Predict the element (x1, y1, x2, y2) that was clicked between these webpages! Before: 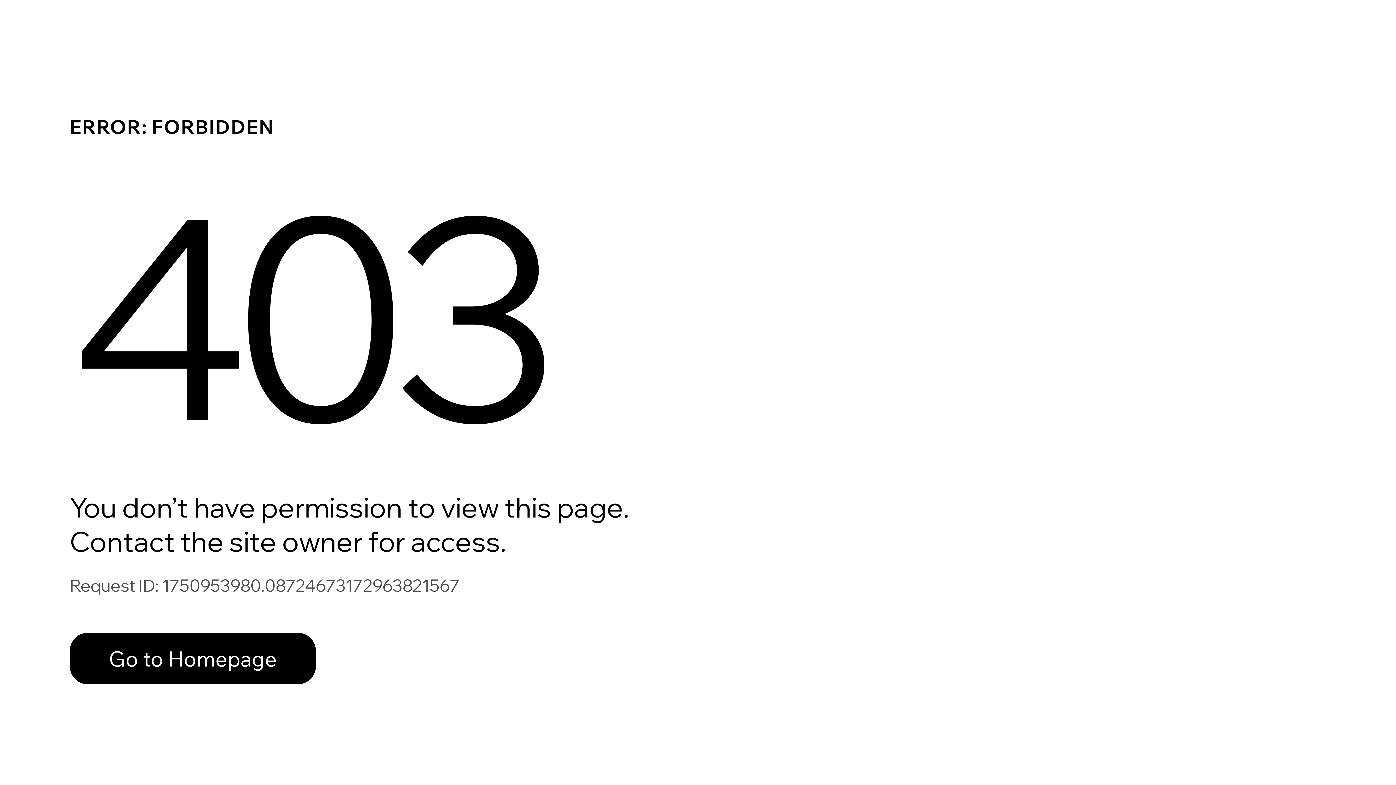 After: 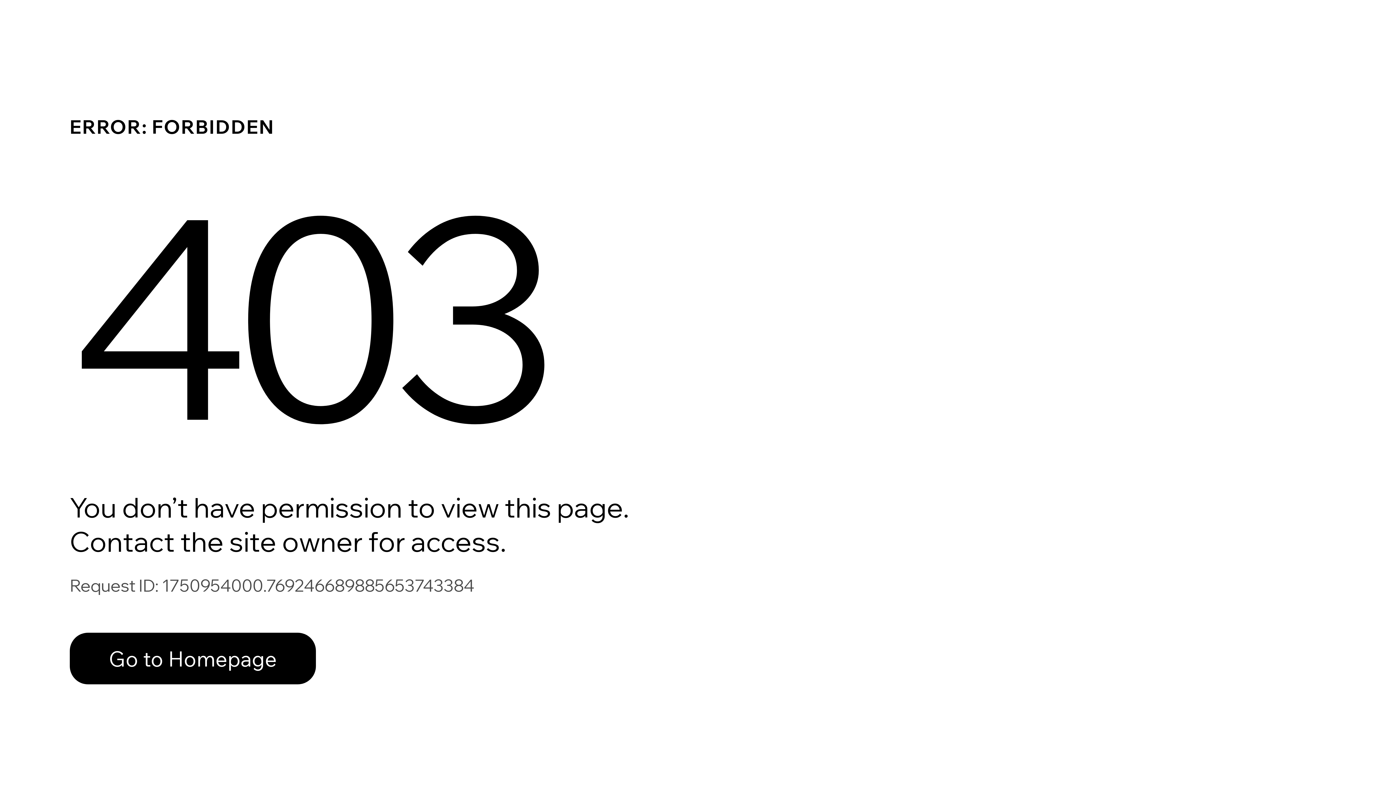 Action: label: Go to Homepage bbox: (69, 633, 316, 684)